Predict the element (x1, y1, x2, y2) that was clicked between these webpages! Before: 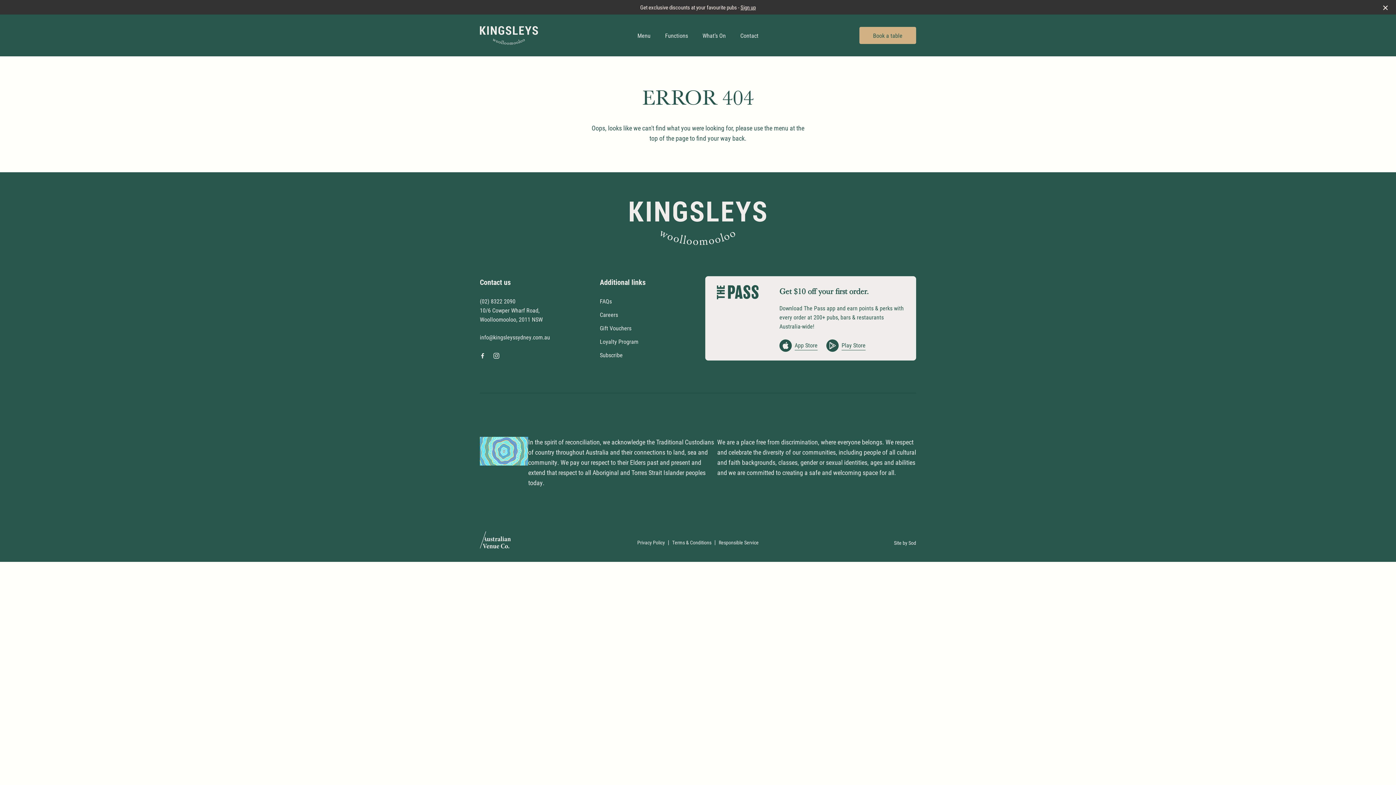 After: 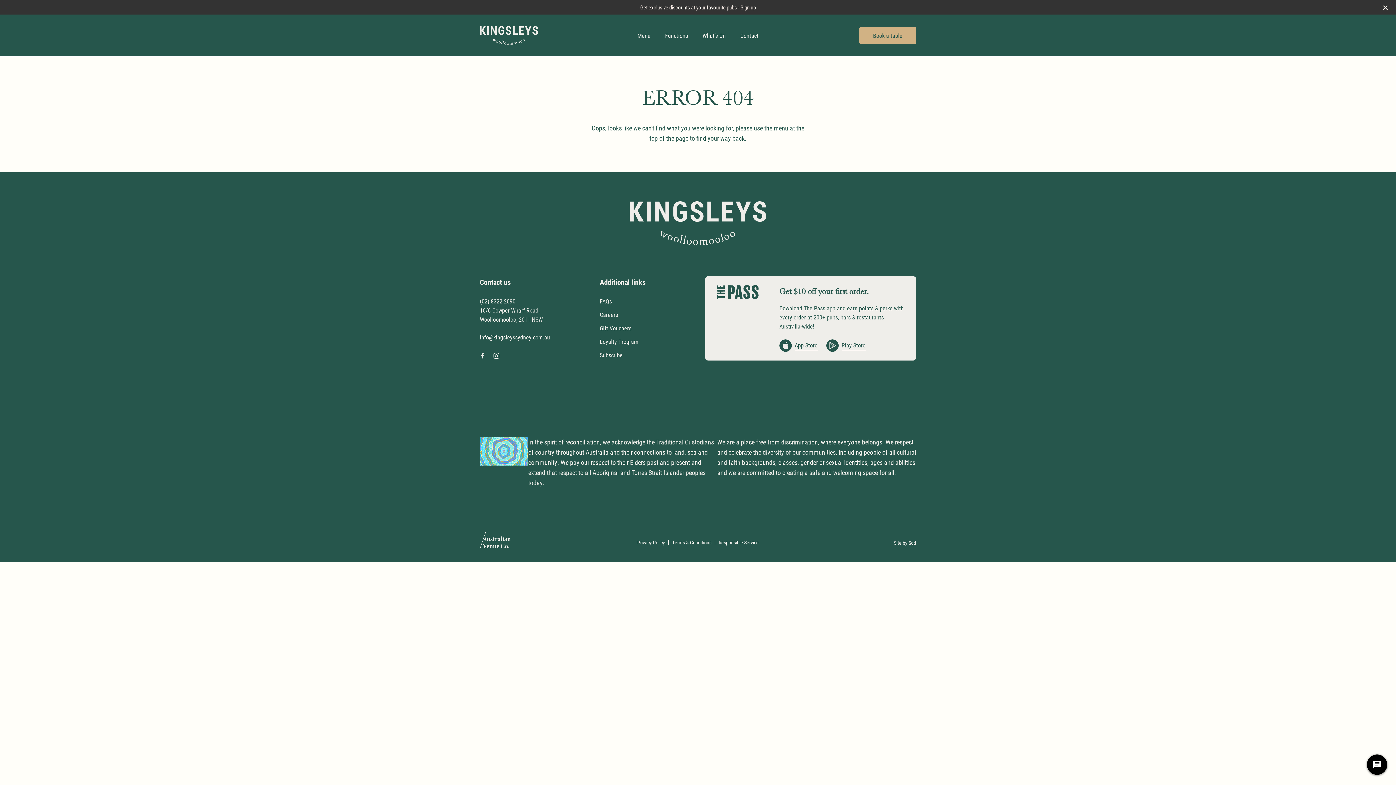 Action: label: (02) 8322 2090 bbox: (480, 296, 515, 305)